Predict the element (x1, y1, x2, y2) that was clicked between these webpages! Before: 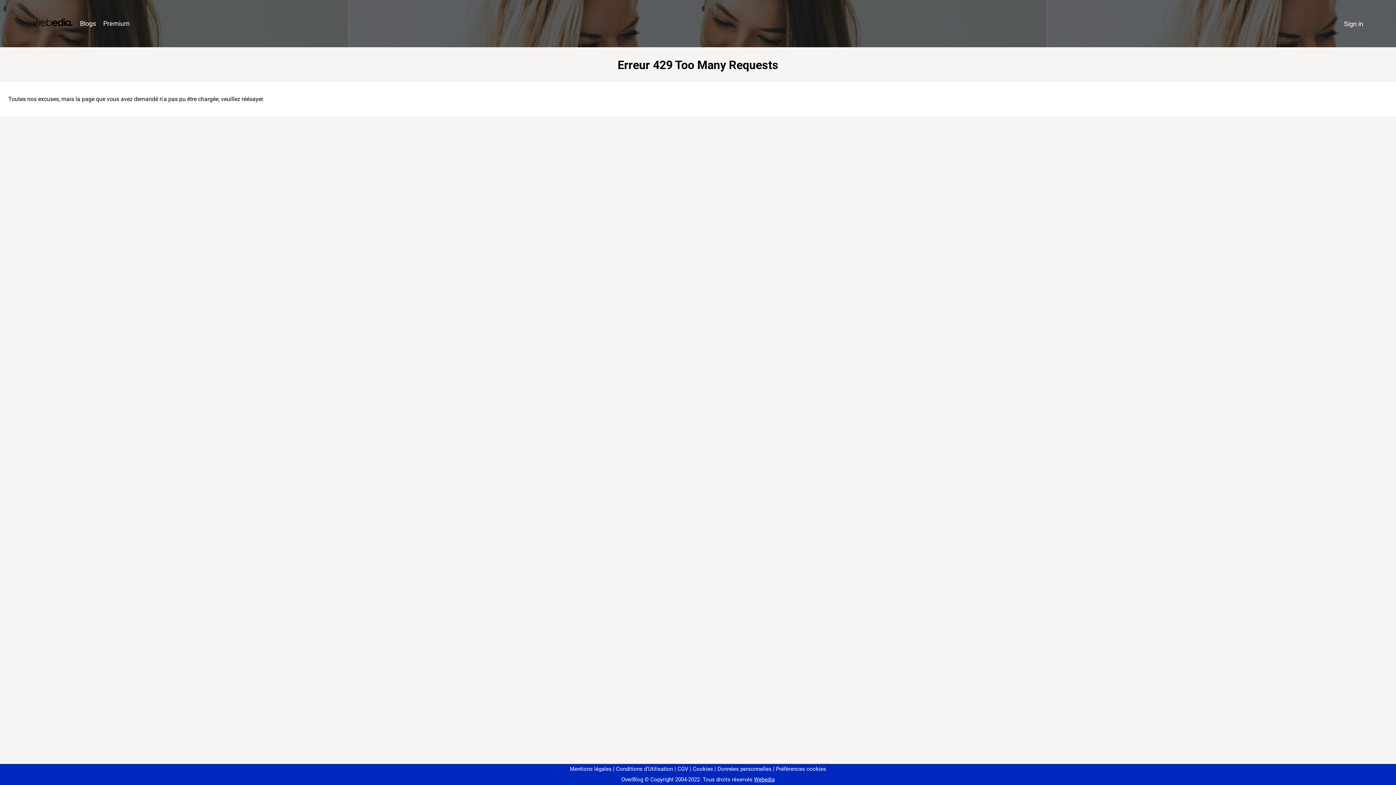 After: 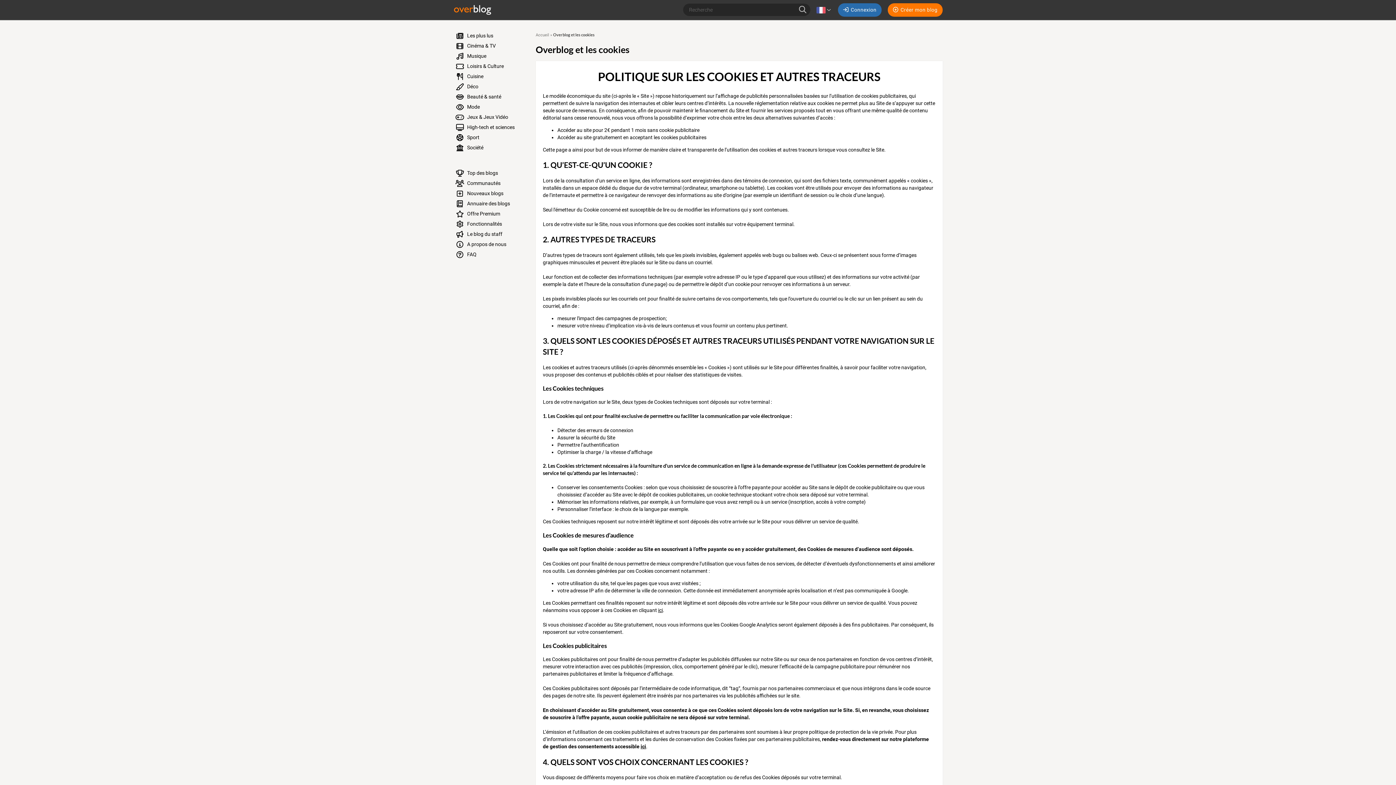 Action: bbox: (690, 766, 713, 772) label: Cookies